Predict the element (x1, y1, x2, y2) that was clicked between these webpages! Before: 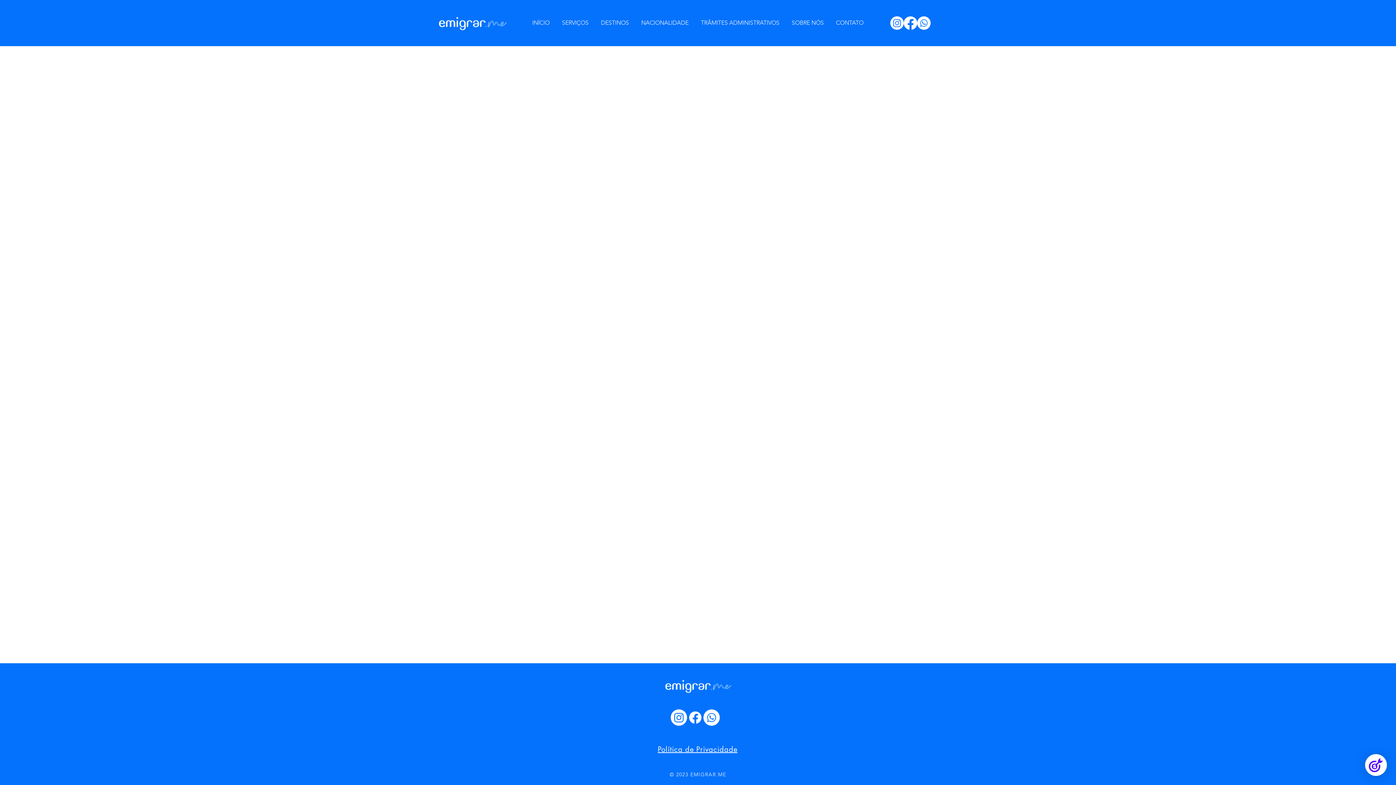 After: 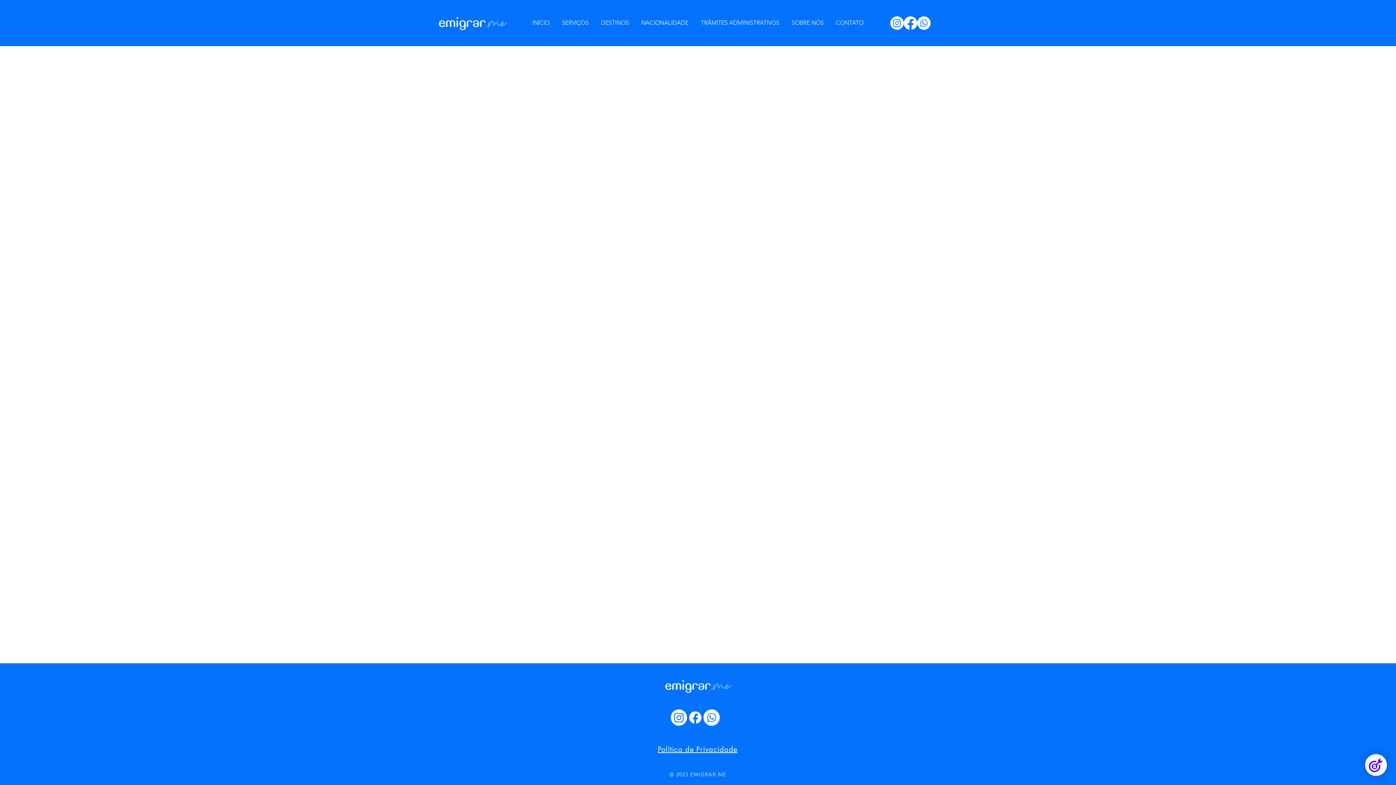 Action: label: Whatsapp       bbox: (917, 16, 930, 29)